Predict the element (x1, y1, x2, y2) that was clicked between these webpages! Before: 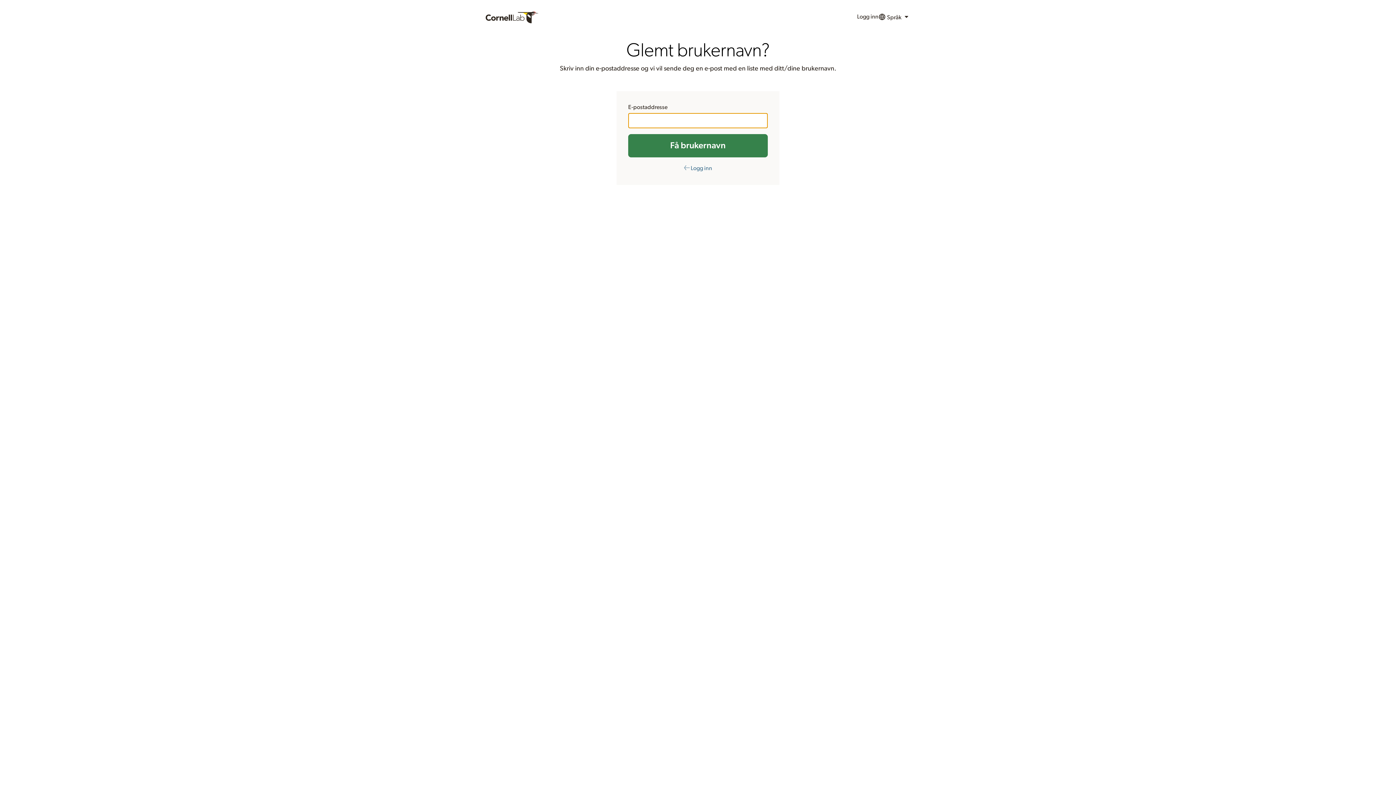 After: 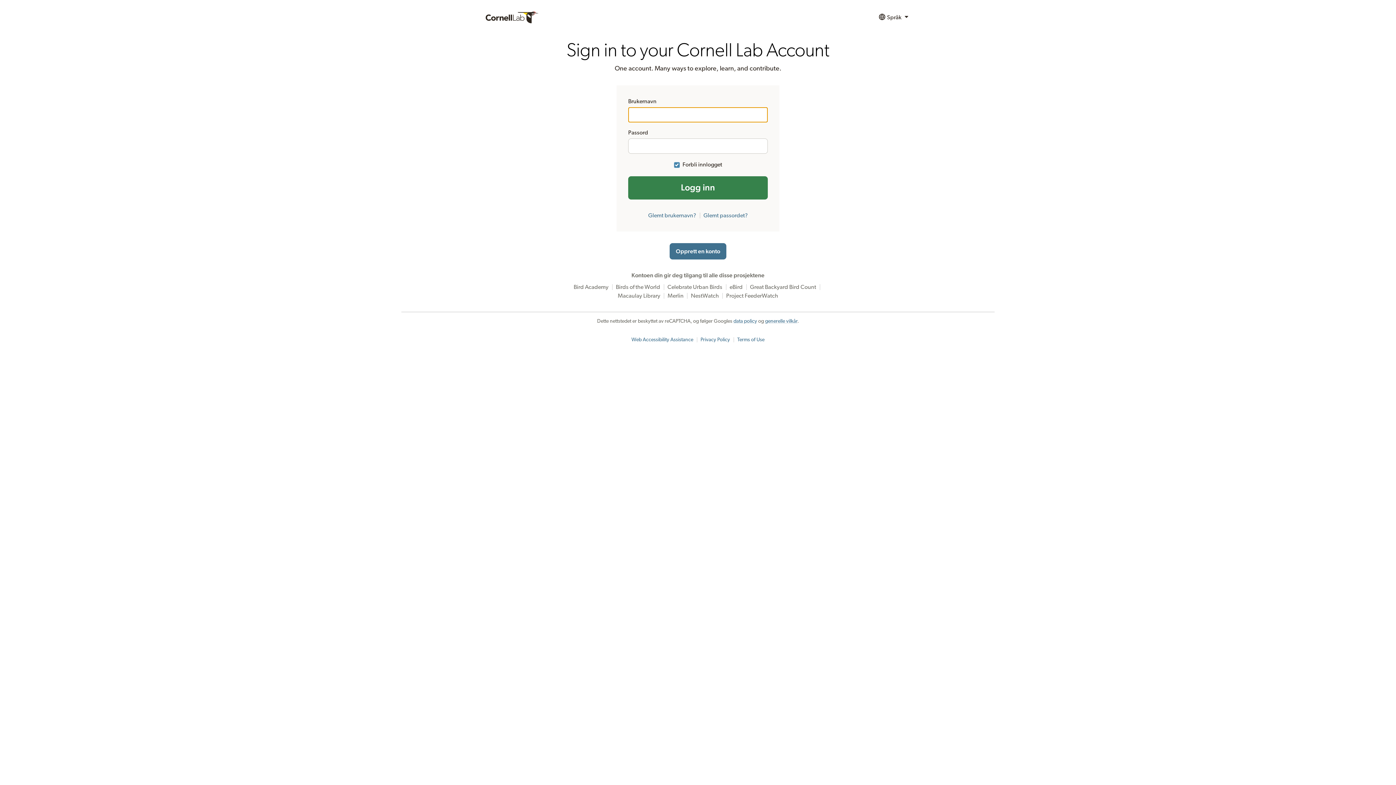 Action: label: Logg inn bbox: (857, 9, 878, 25)